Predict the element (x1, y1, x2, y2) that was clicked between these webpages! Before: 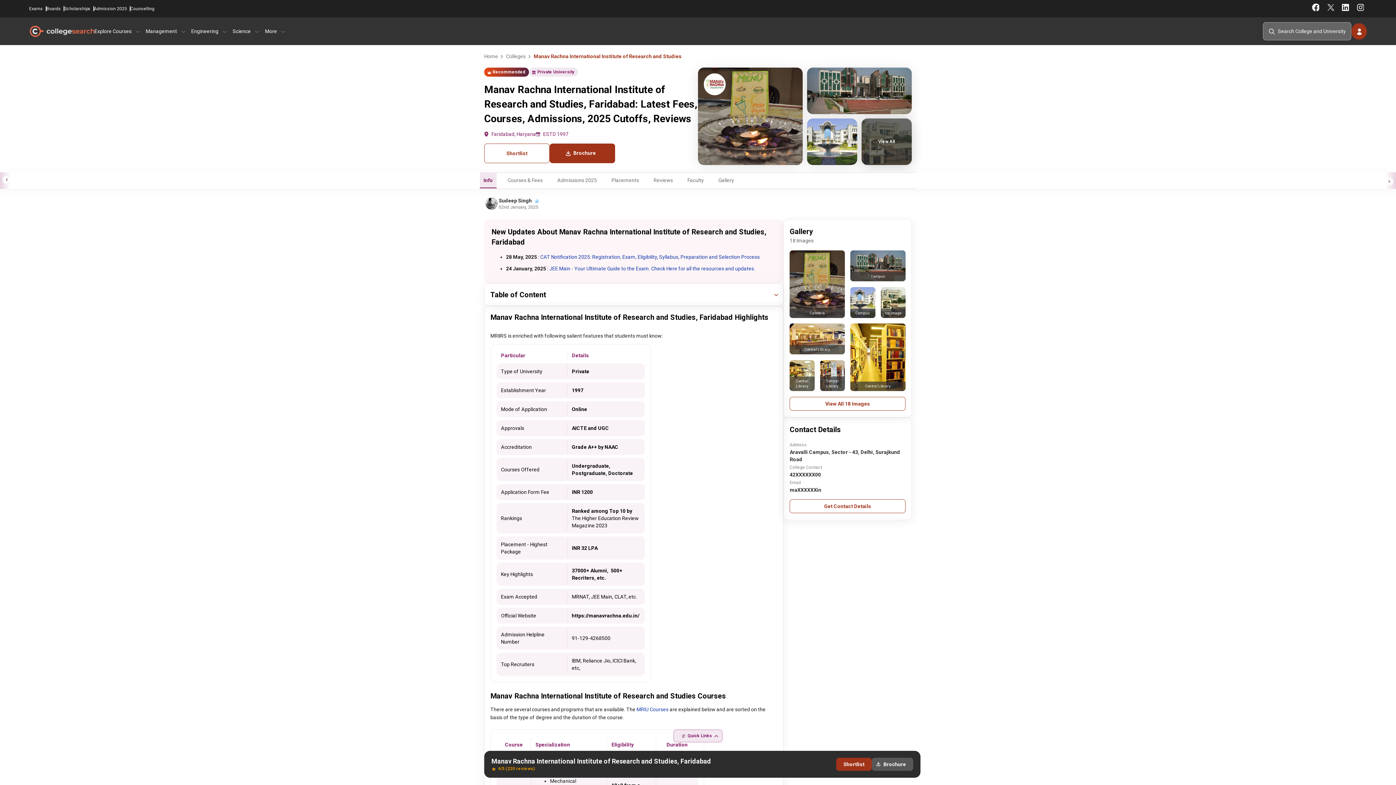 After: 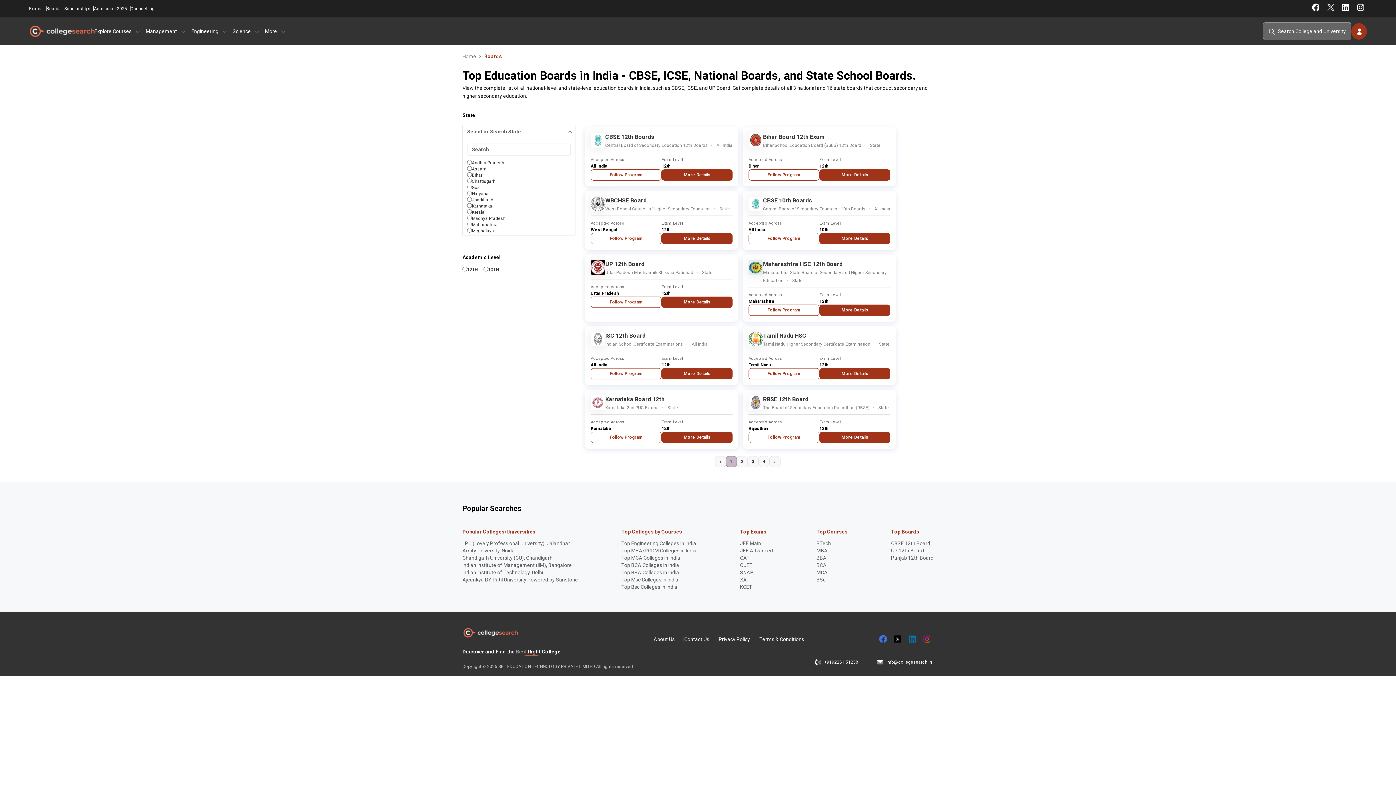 Action: bbox: (46, 5, 64, 11) label: Boards